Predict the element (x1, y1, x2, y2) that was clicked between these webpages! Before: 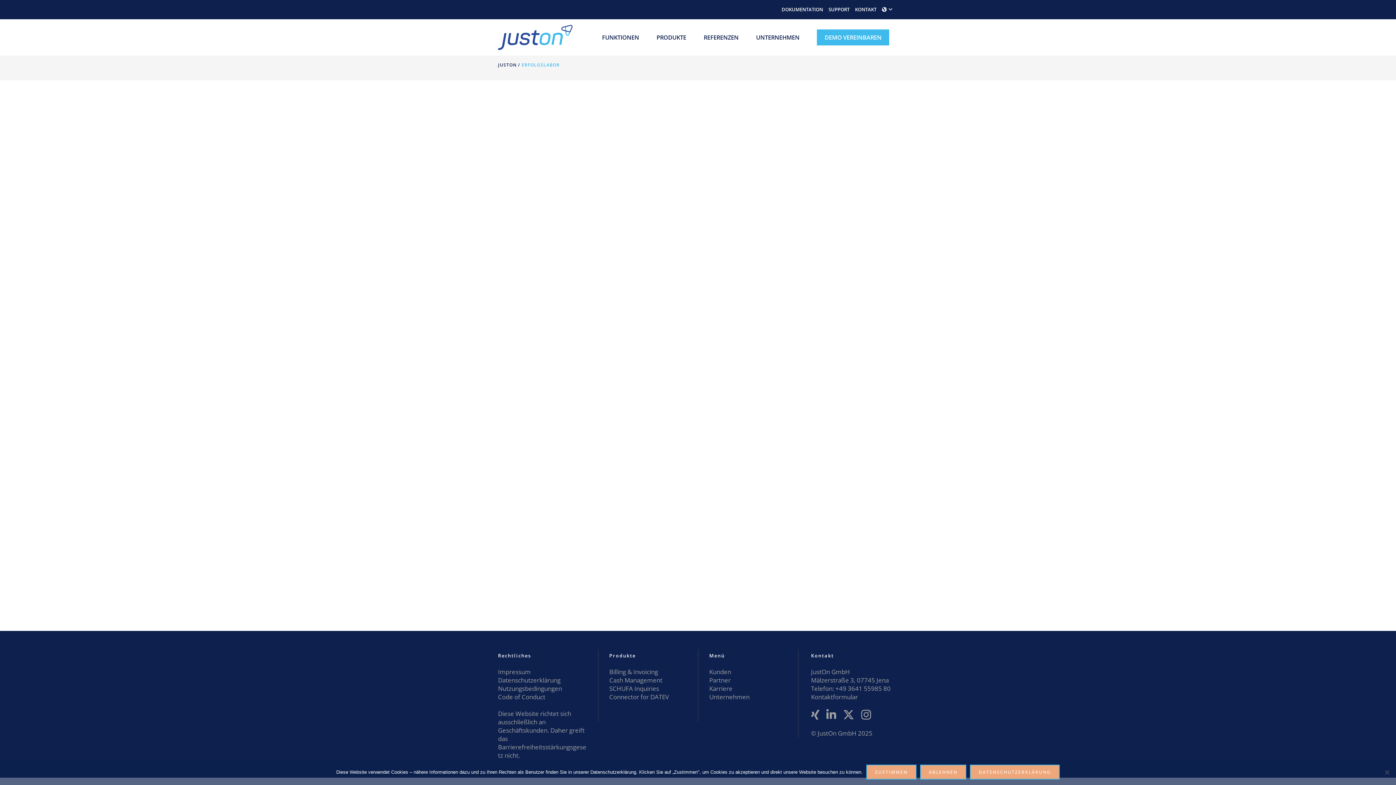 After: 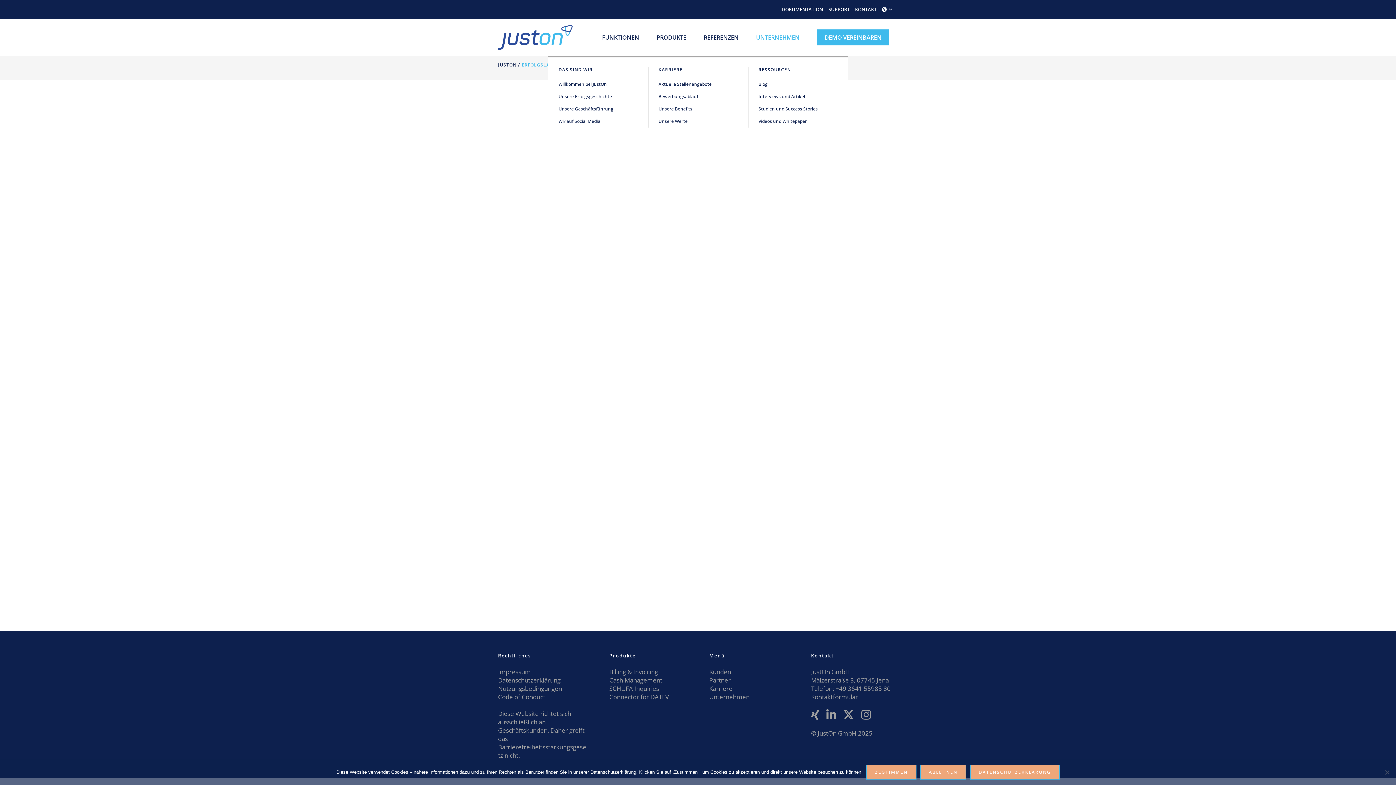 Action: label: UNTERNEHMEN bbox: (747, 19, 808, 55)